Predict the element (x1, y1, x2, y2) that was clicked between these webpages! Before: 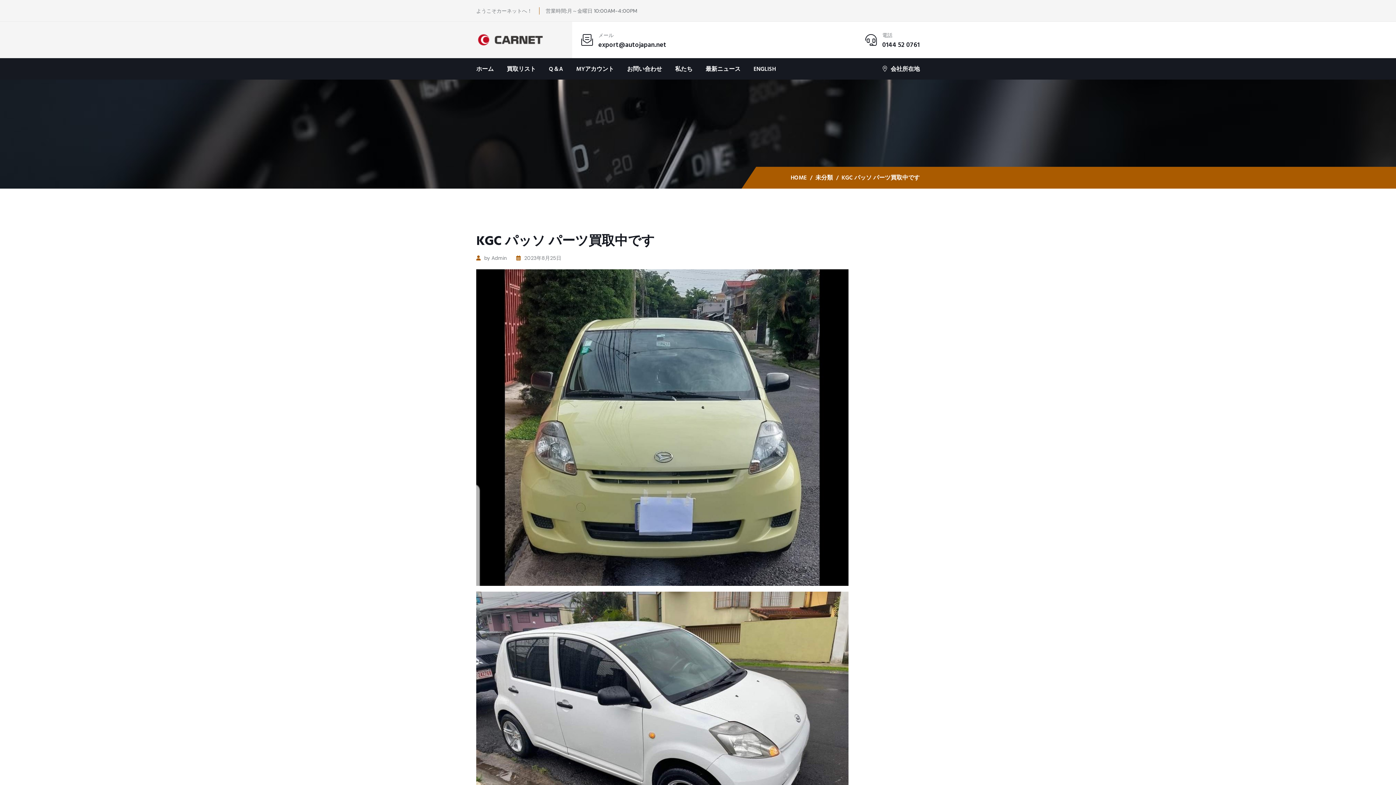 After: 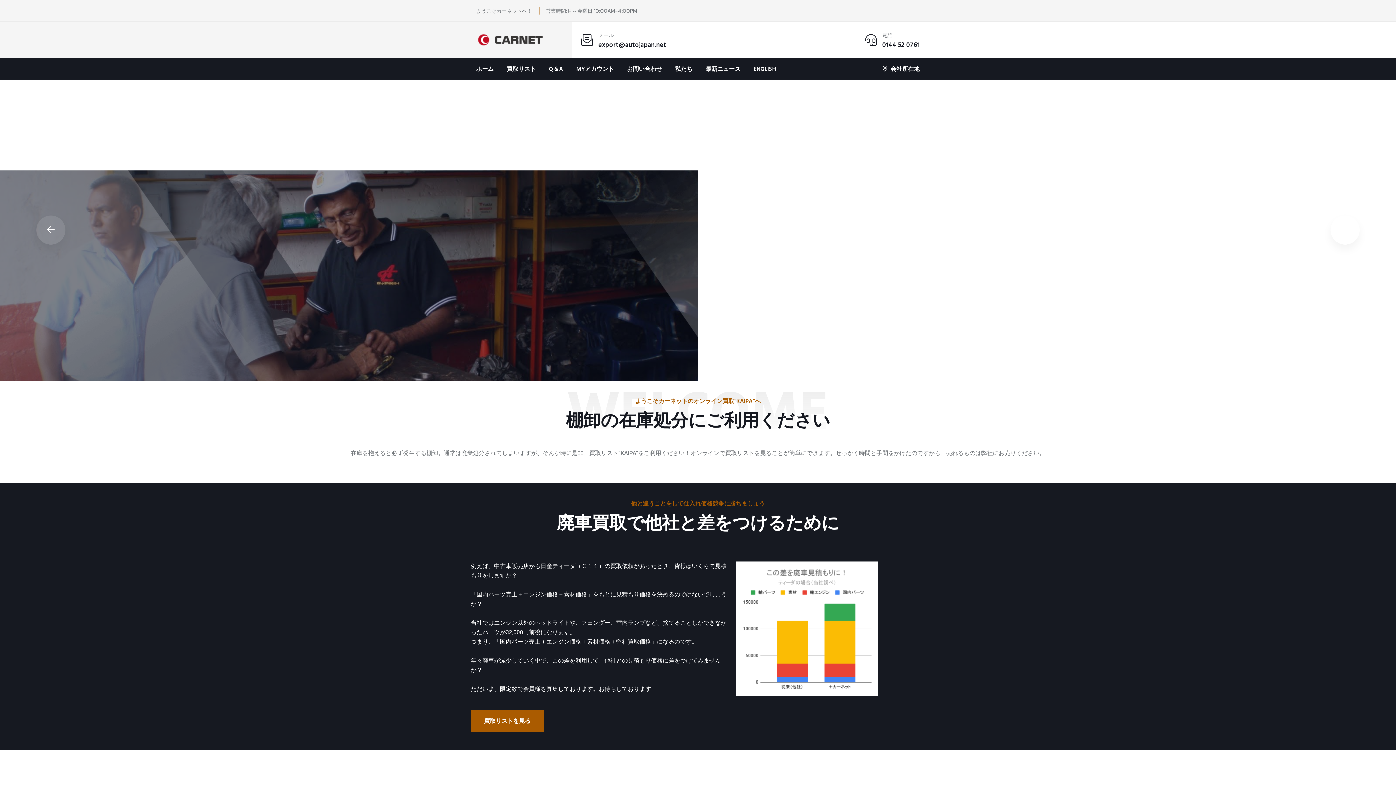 Action: label: HOME bbox: (790, 173, 806, 181)